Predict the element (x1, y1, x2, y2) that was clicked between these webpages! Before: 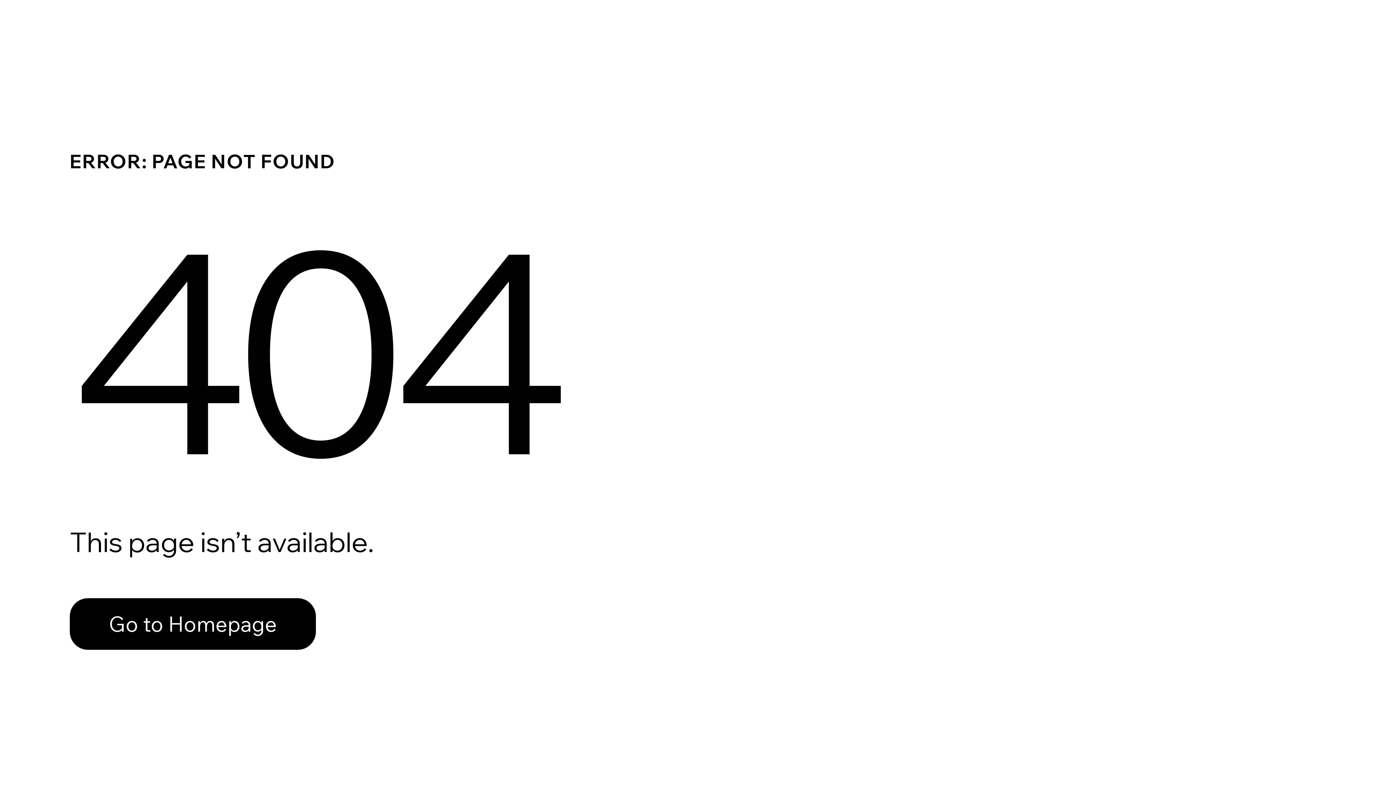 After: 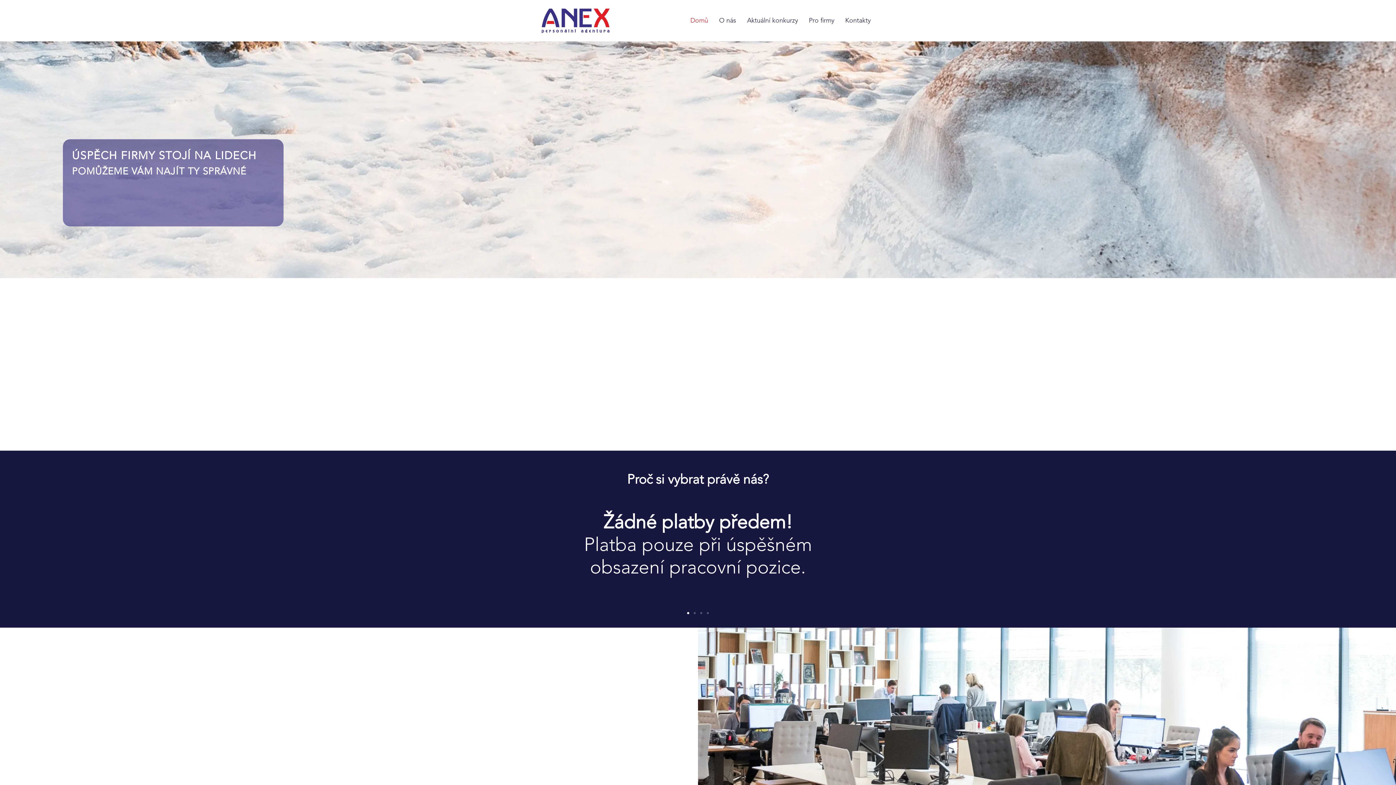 Action: label: Go to Homepage bbox: (69, 598, 316, 650)